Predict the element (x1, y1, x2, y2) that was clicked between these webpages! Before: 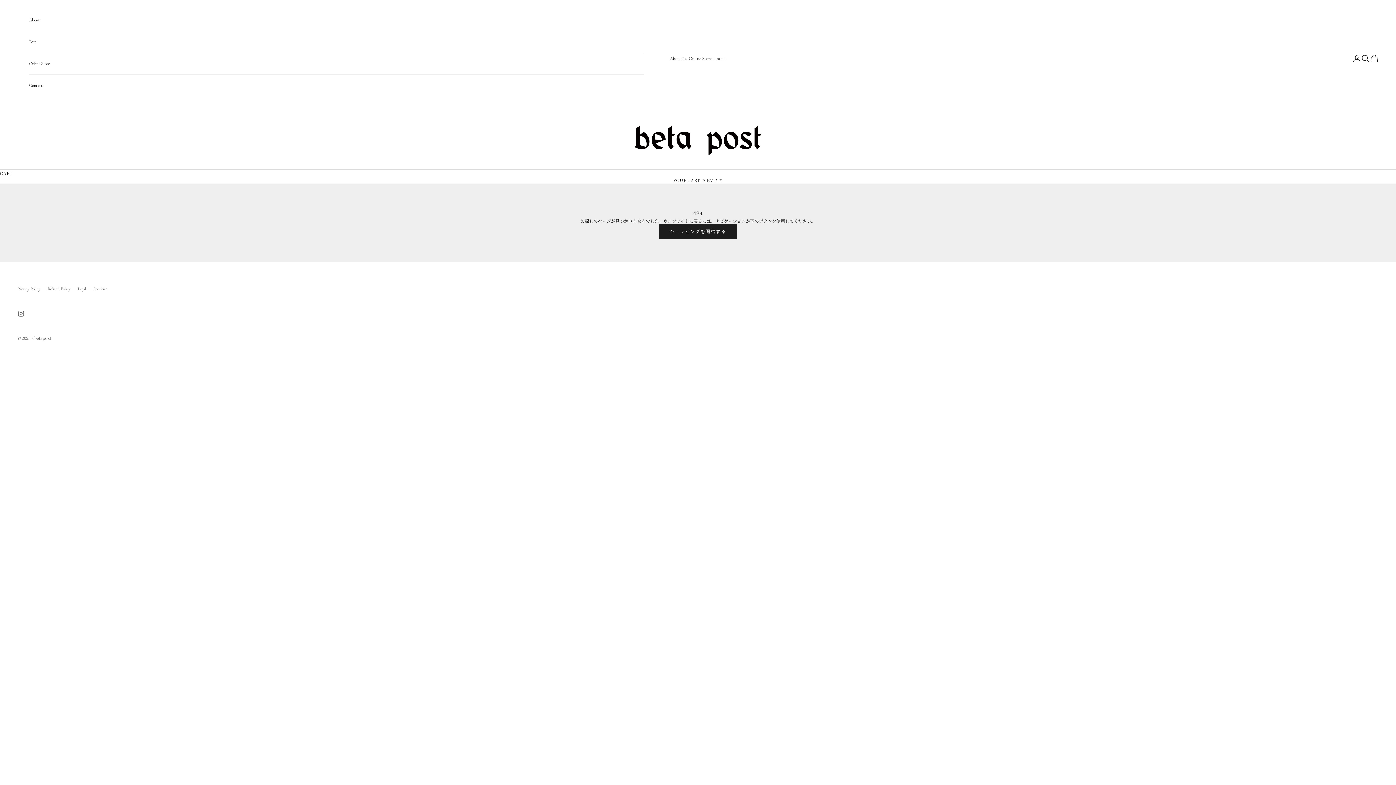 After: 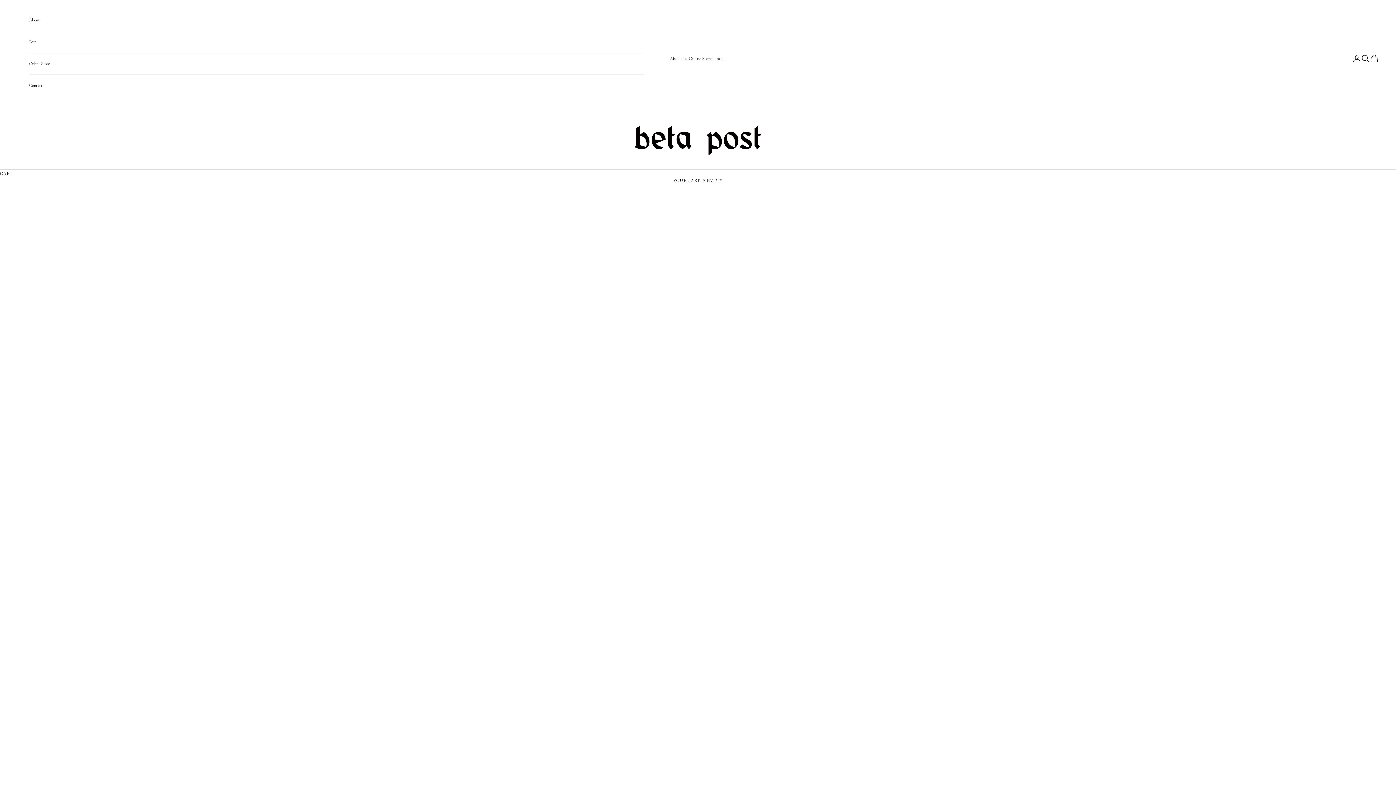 Action: label: Post bbox: (29, 31, 643, 52)